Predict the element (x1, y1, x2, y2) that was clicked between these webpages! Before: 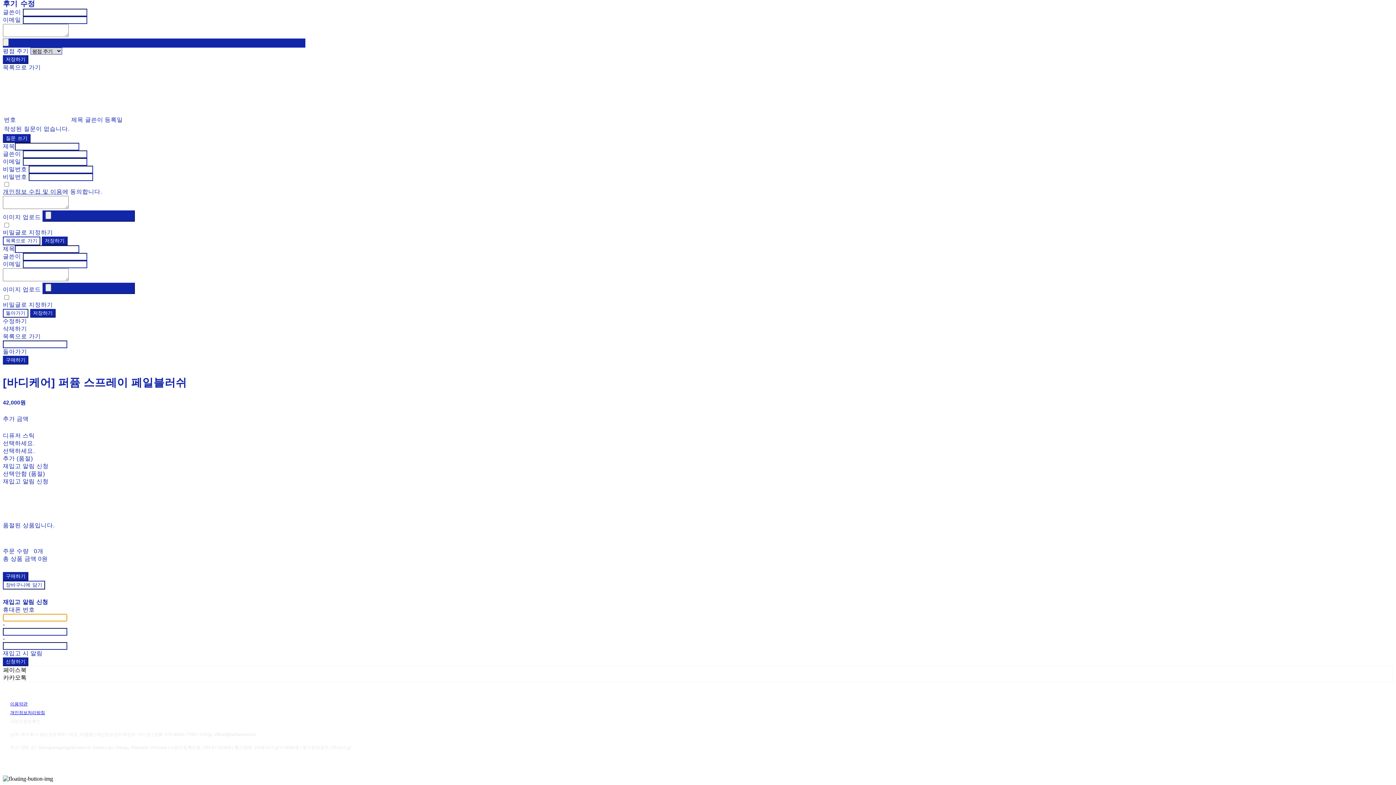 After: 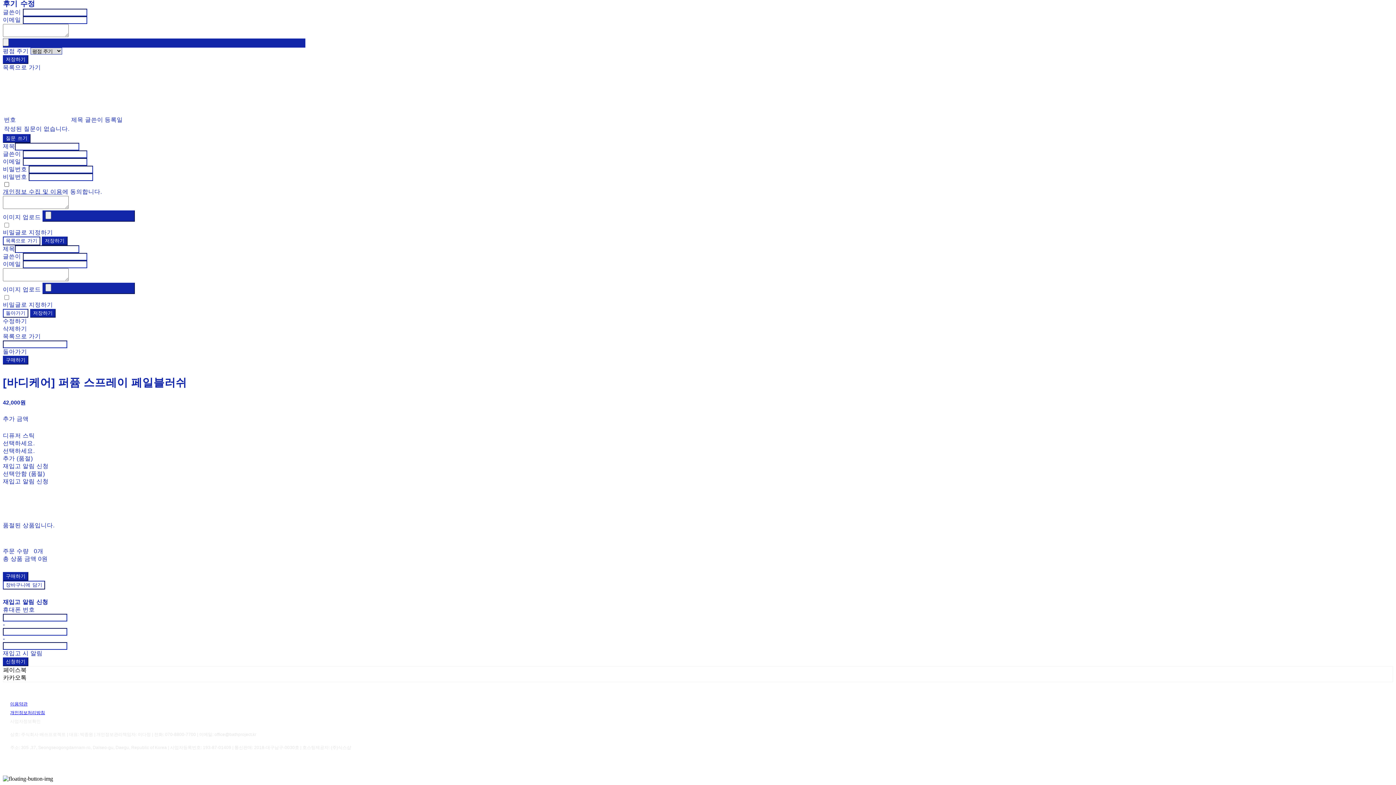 Action: label: 개인정보 수집 및 이용 bbox: (2, 188, 62, 194)